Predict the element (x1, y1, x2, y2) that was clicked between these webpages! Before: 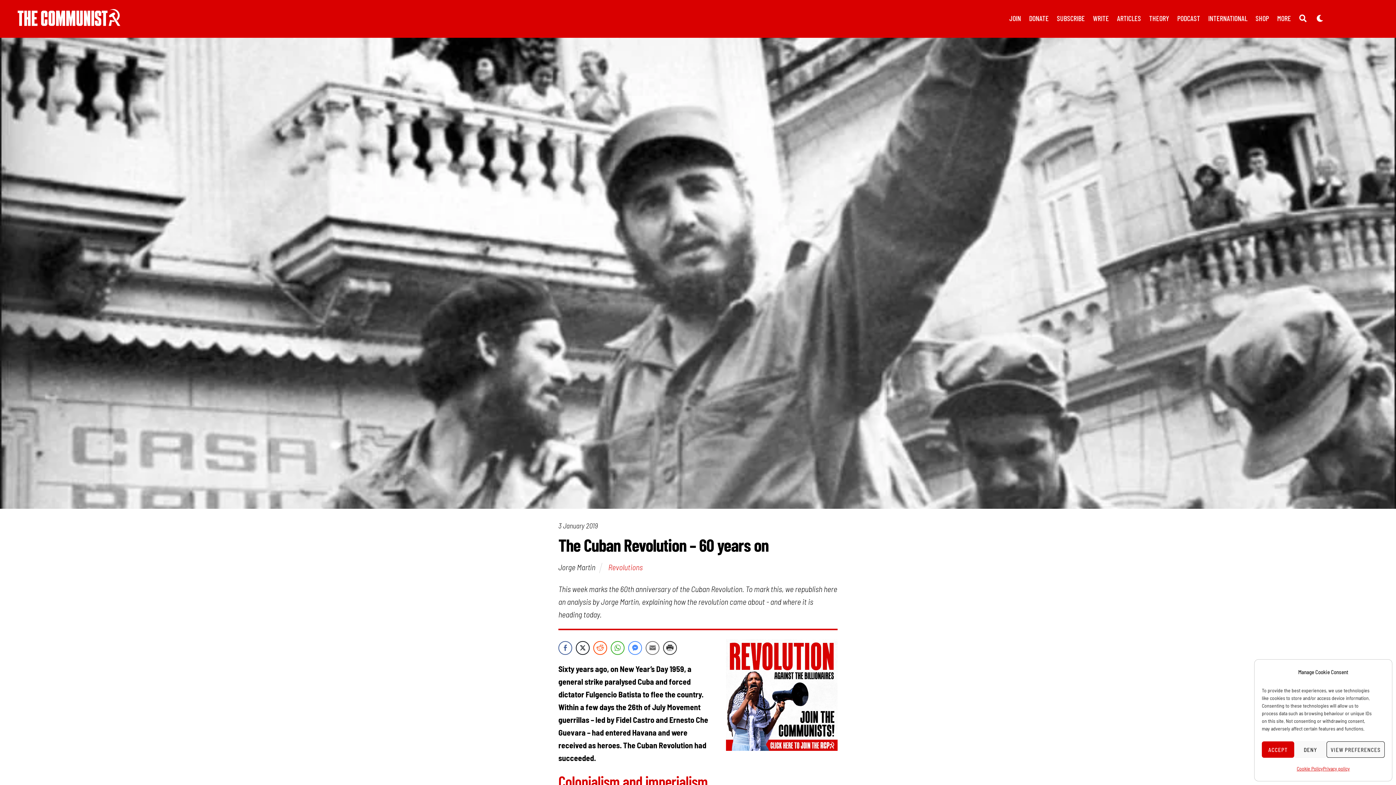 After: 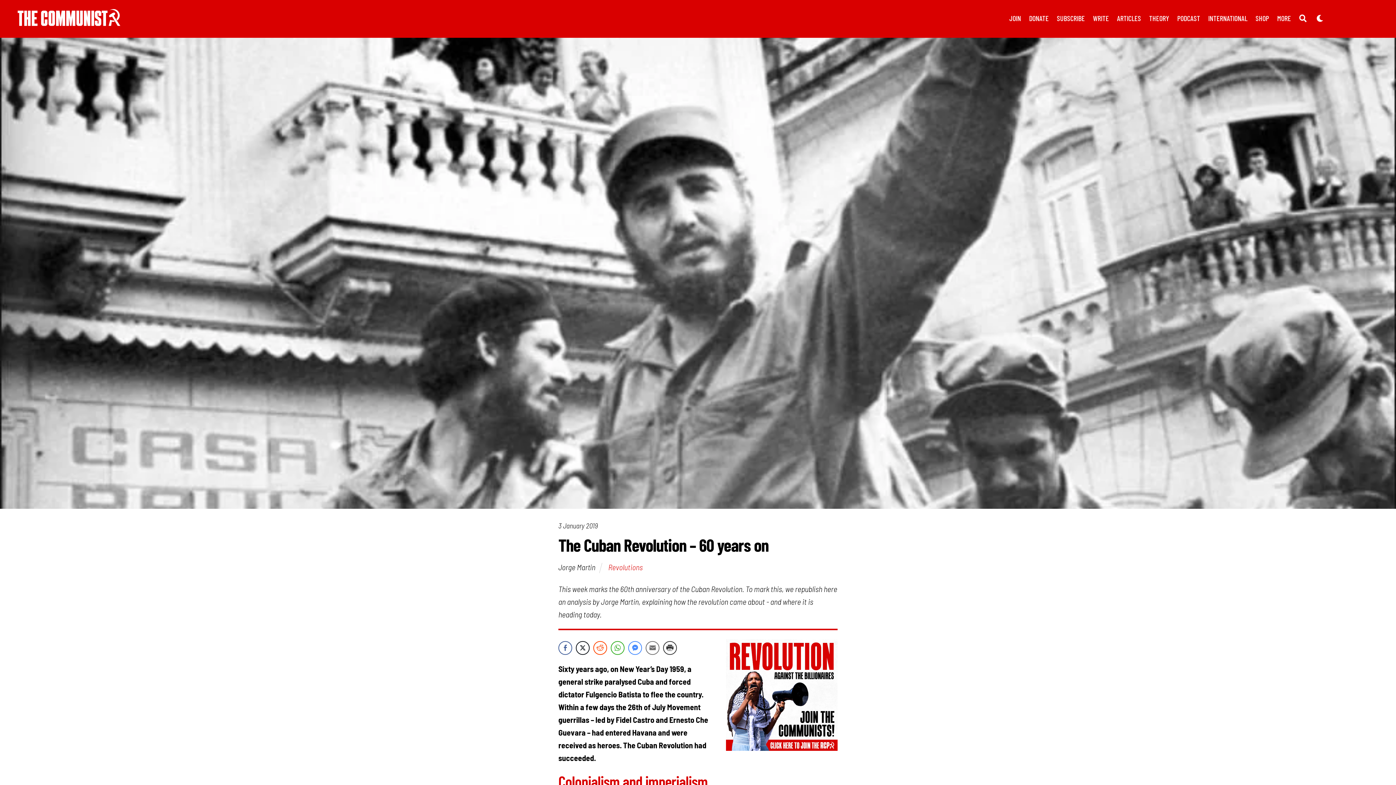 Action: bbox: (1262, 741, 1294, 758) label: ACCEPT